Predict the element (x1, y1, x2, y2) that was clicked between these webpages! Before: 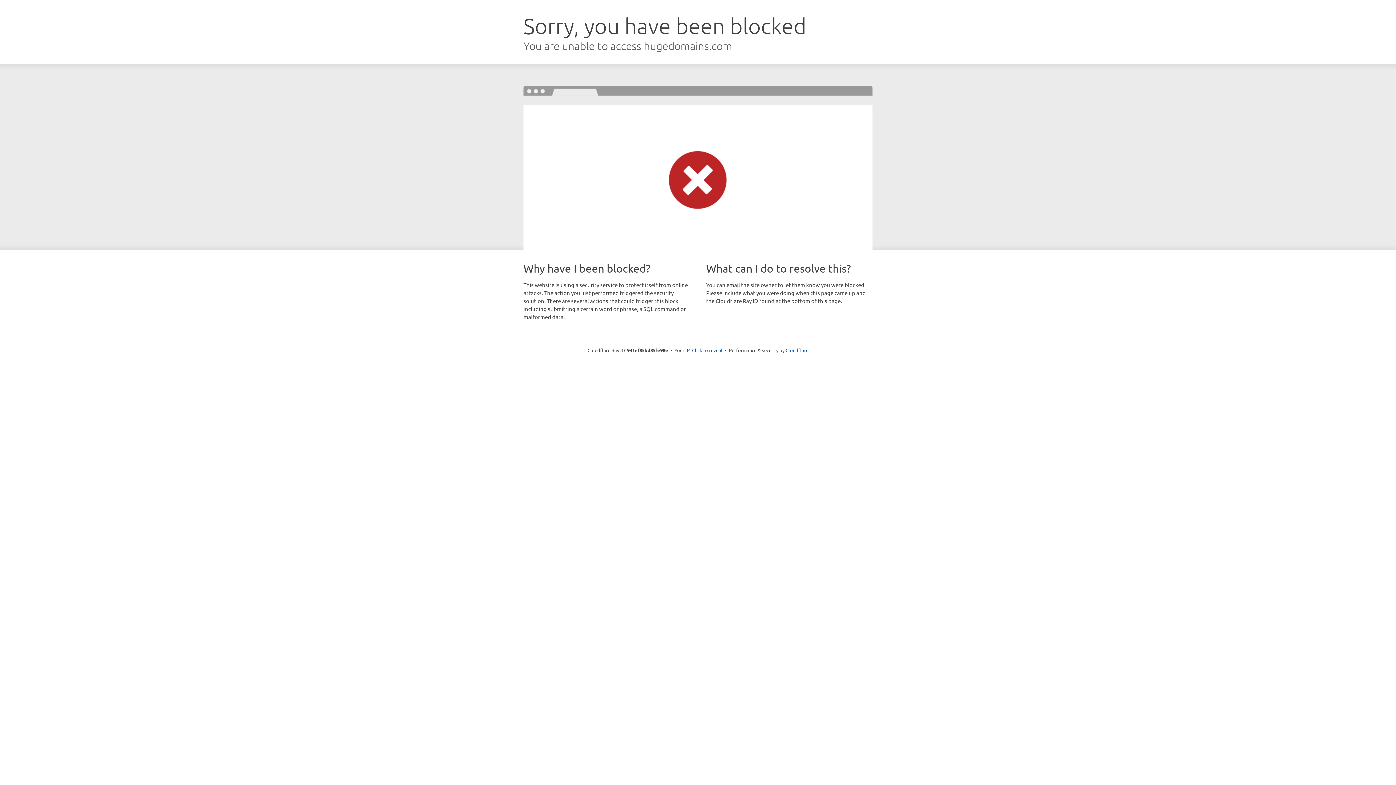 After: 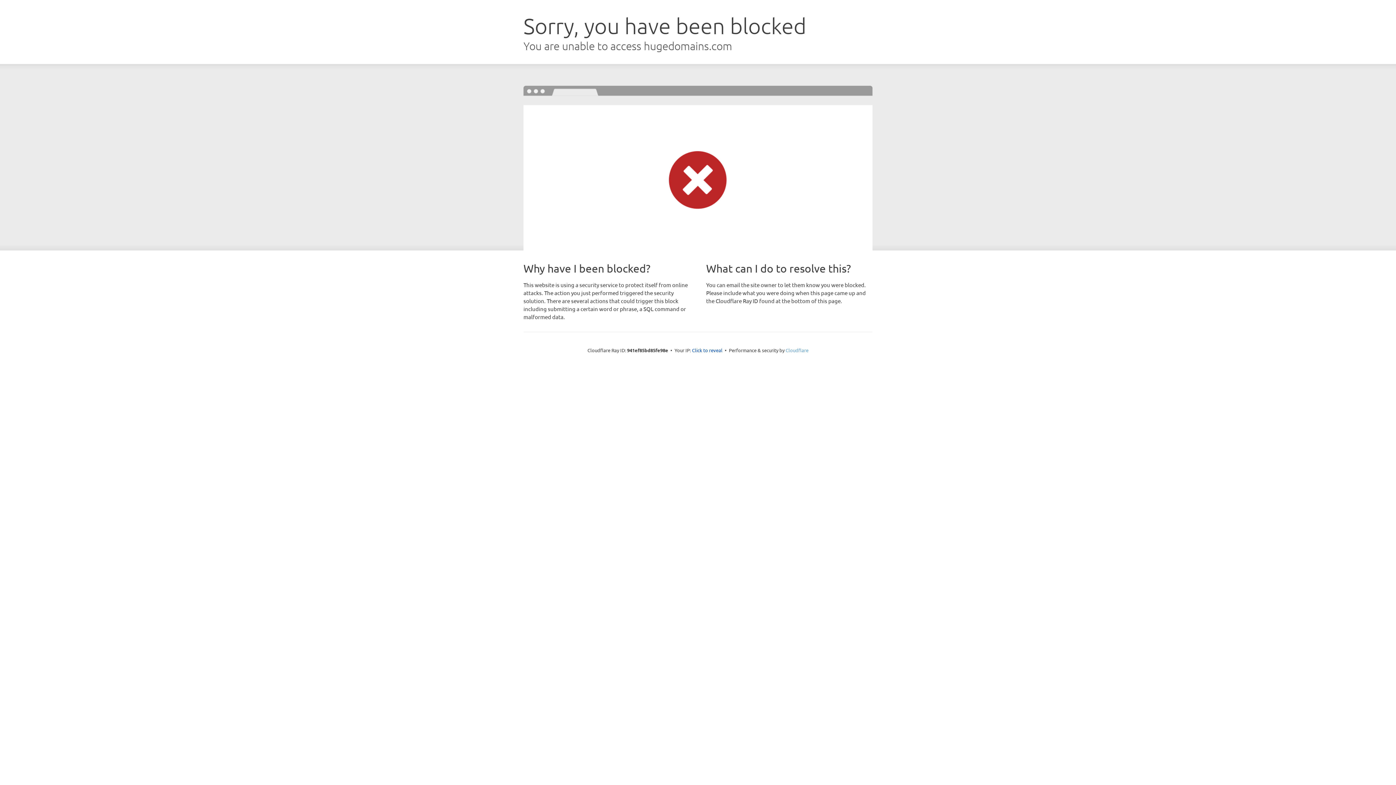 Action: label: Cloudflare bbox: (785, 347, 808, 353)